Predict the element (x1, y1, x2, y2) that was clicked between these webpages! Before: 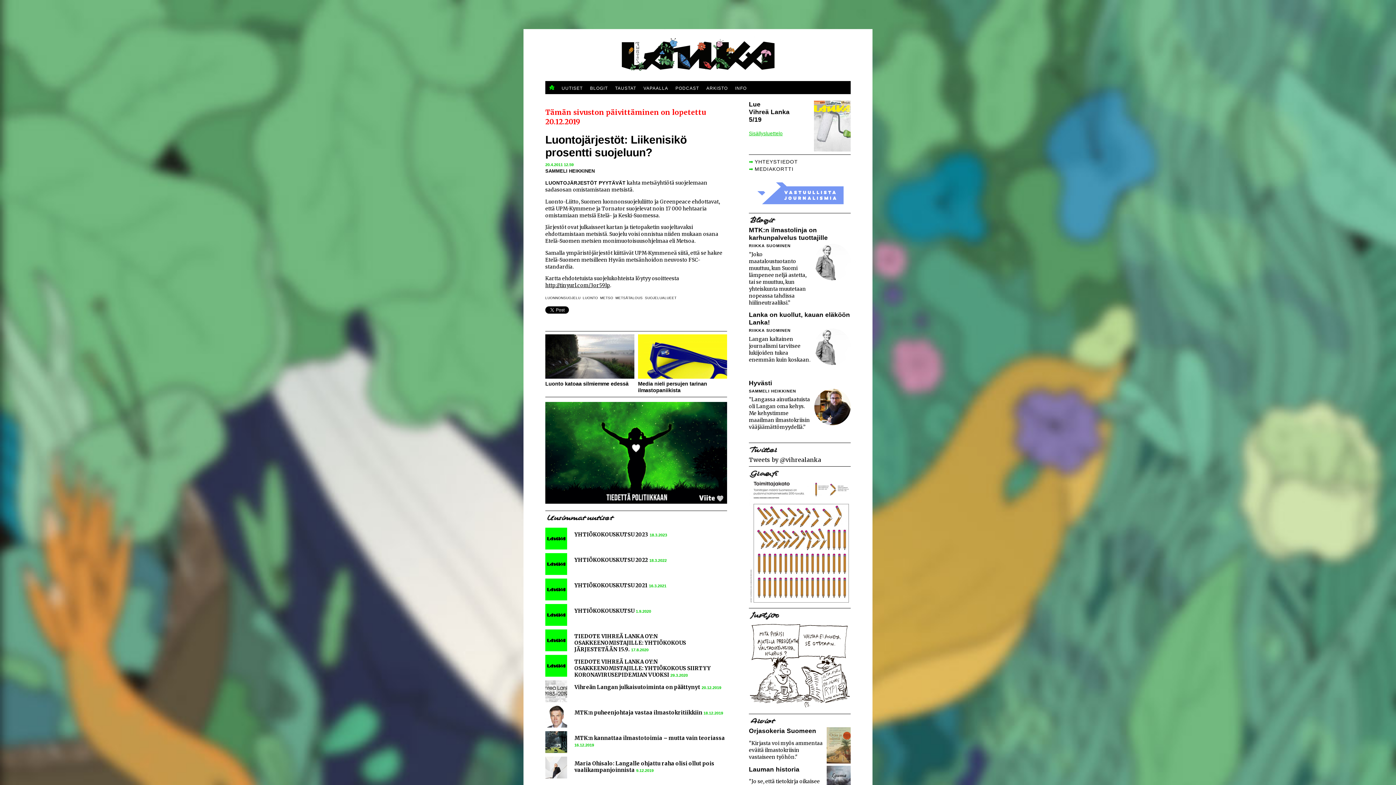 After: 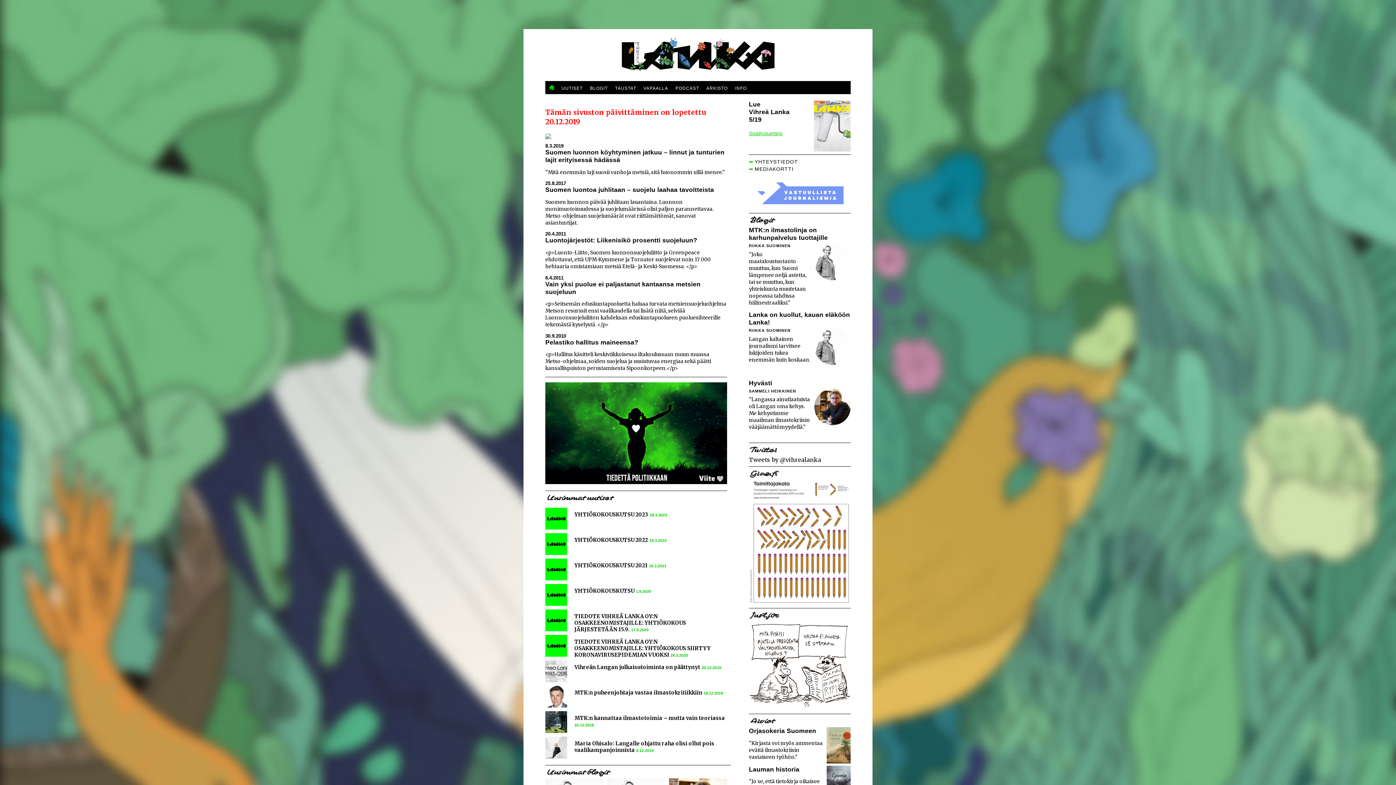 Action: bbox: (600, 295, 613, 299) label: METSO